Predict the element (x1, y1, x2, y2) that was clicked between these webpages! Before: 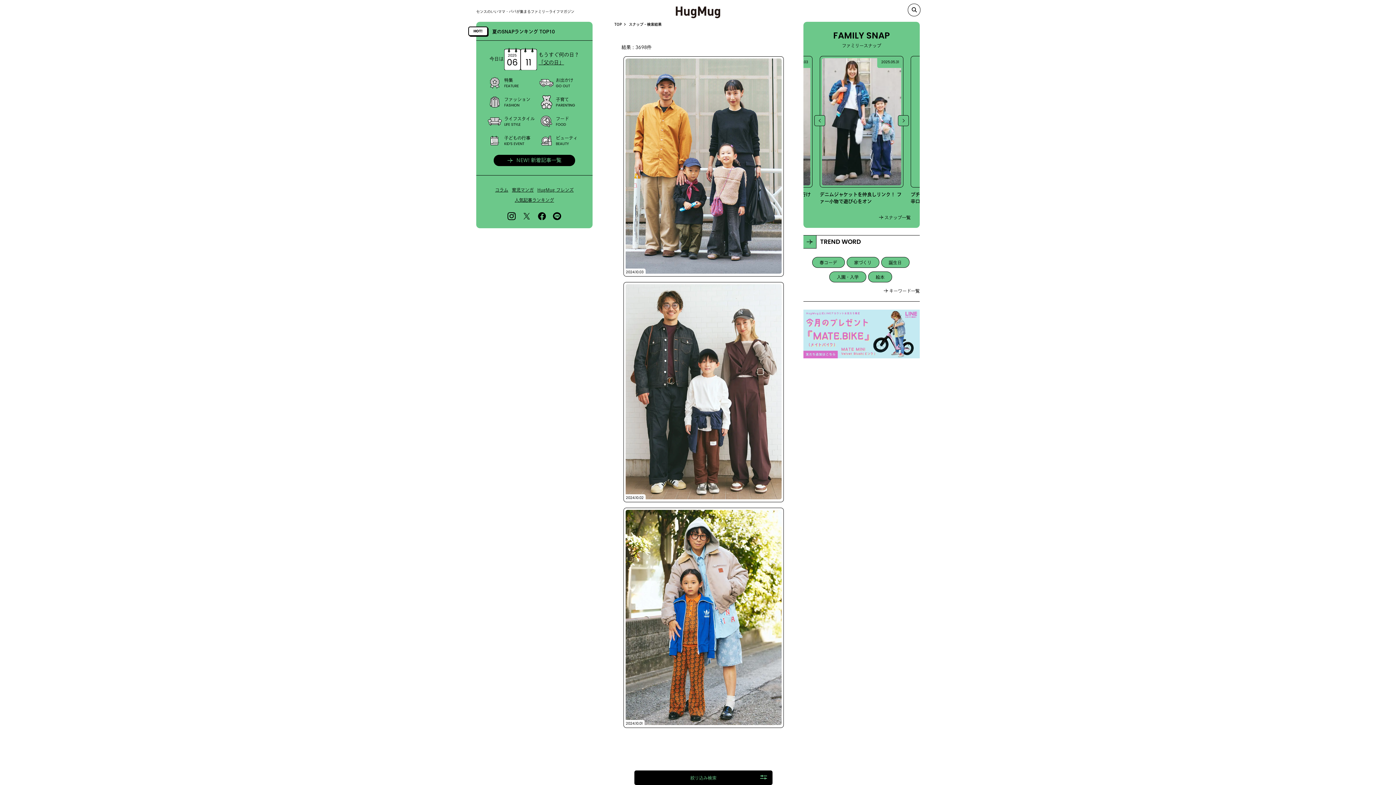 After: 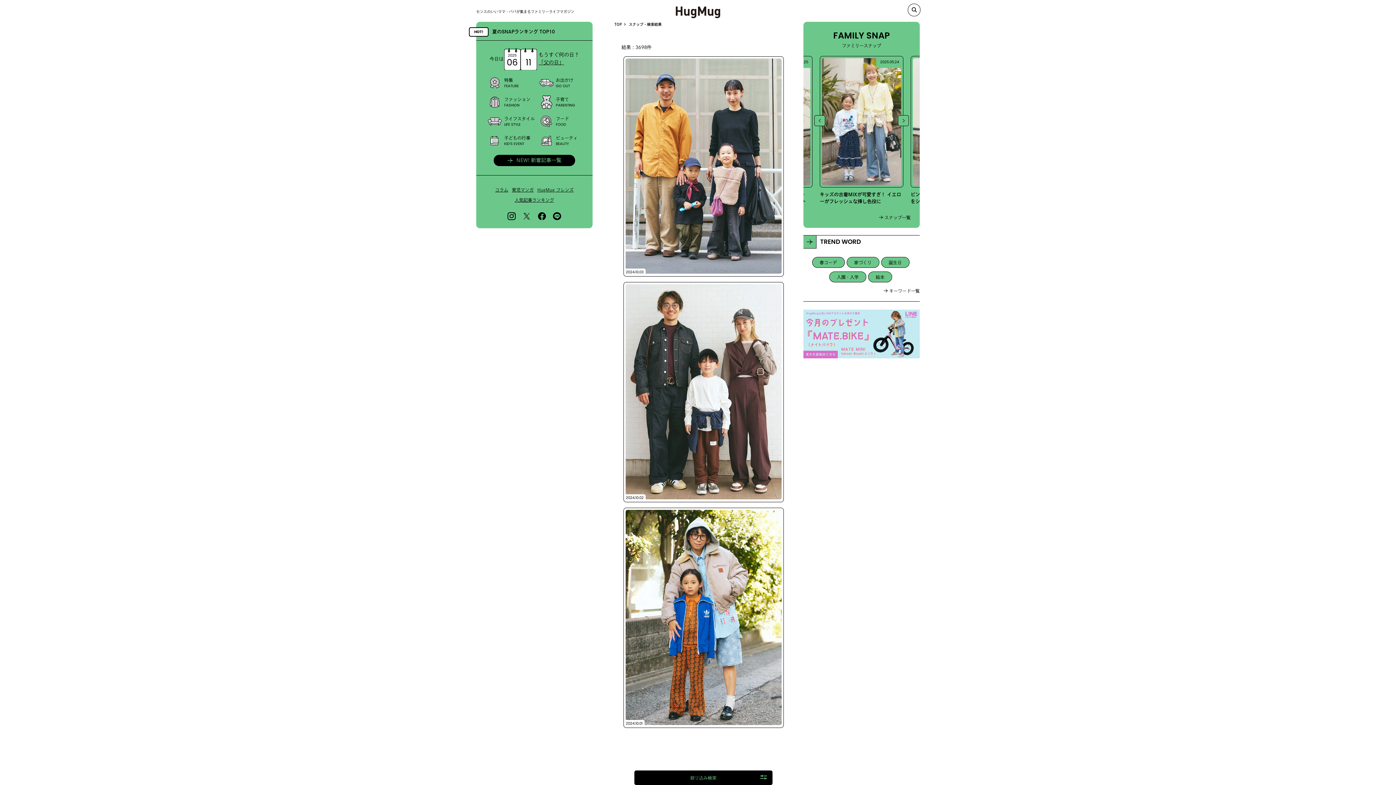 Action: bbox: (553, 212, 561, 221)